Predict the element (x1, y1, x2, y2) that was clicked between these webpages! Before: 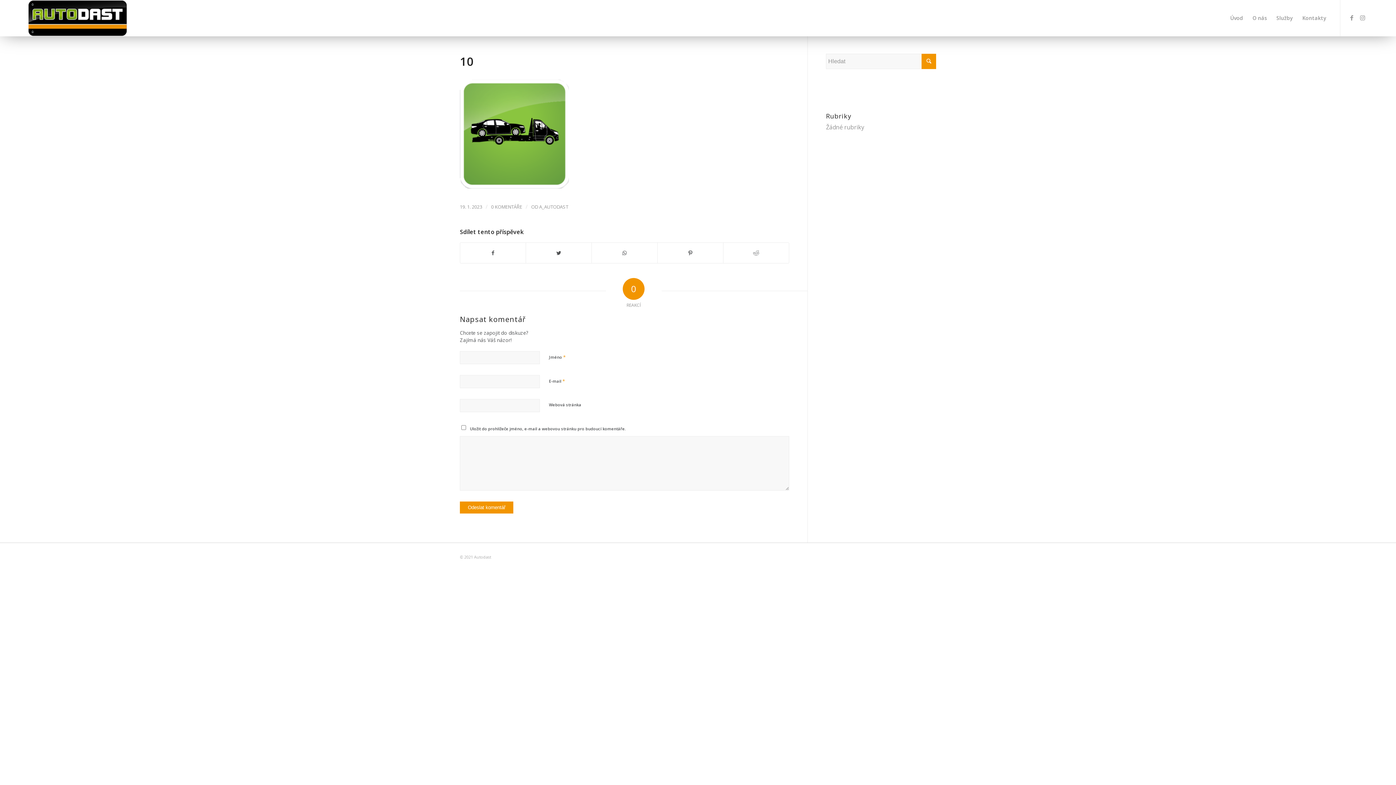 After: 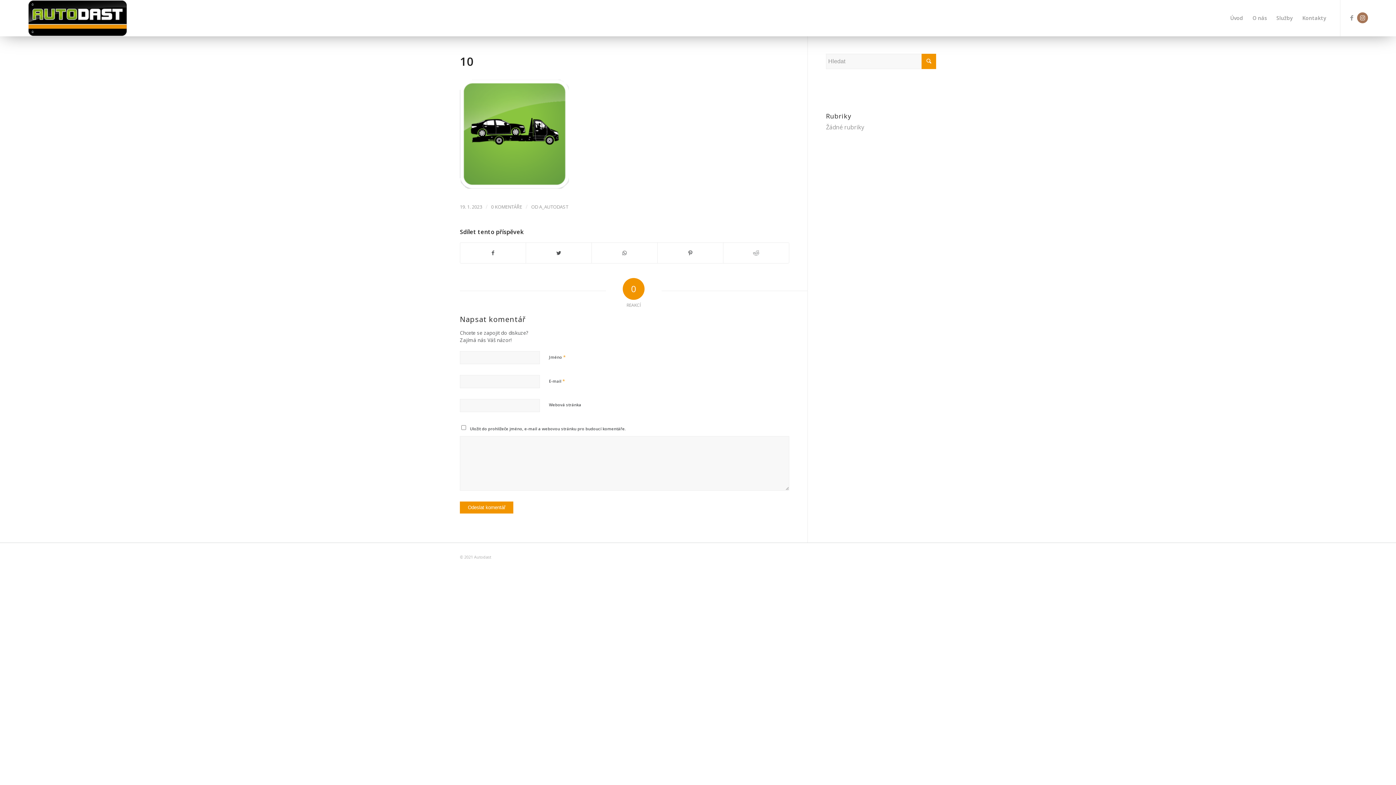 Action: label: Link to Instagram bbox: (1357, 12, 1368, 23)